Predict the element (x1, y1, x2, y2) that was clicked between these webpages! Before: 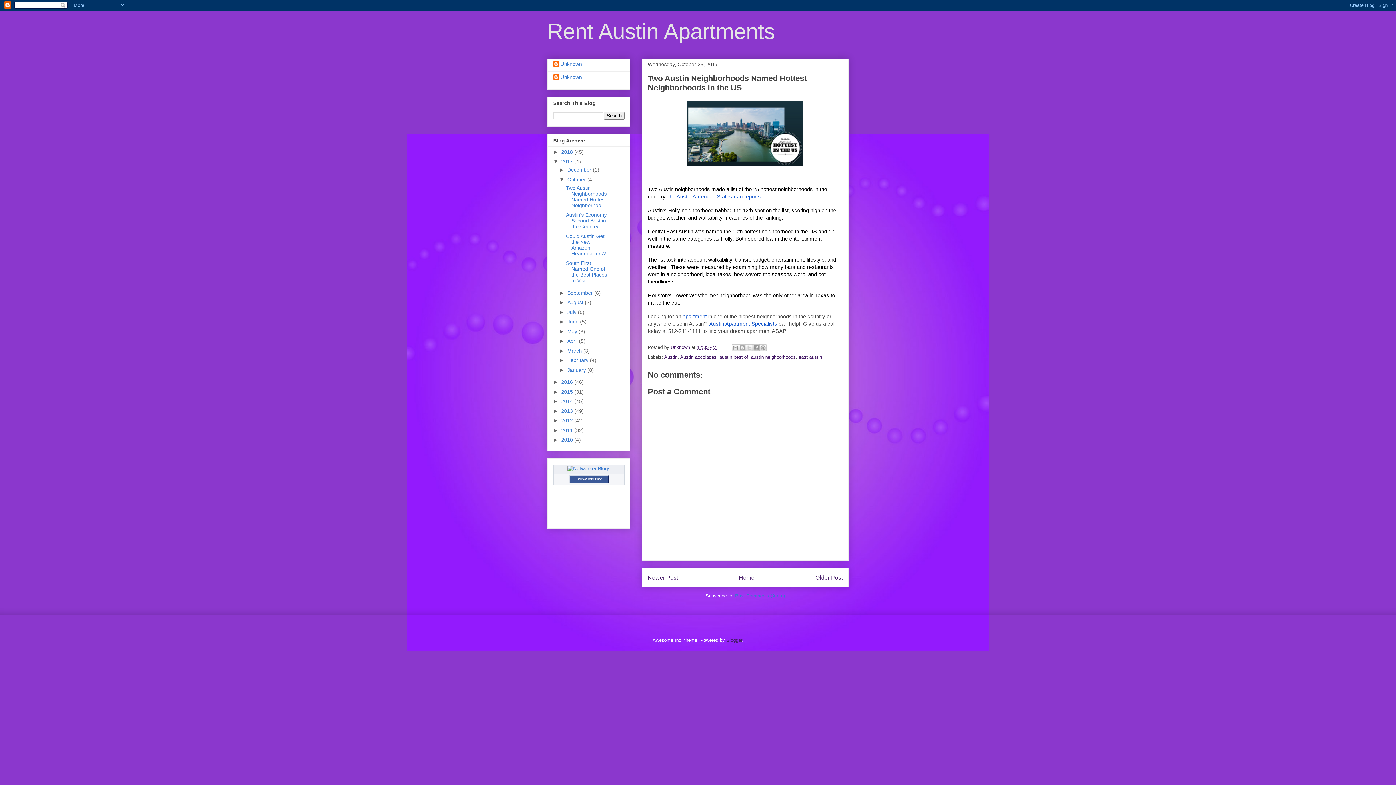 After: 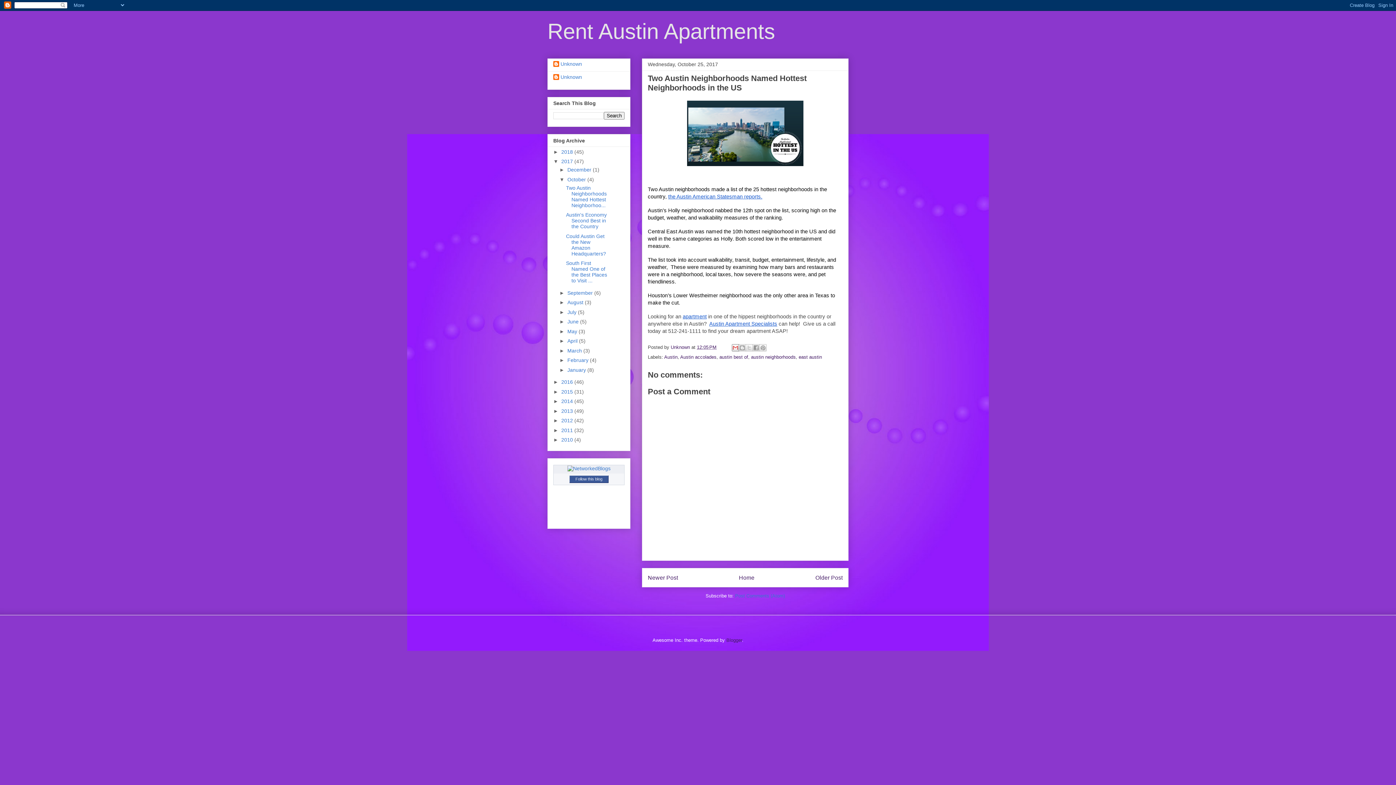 Action: bbox: (732, 344, 739, 351) label: Email This